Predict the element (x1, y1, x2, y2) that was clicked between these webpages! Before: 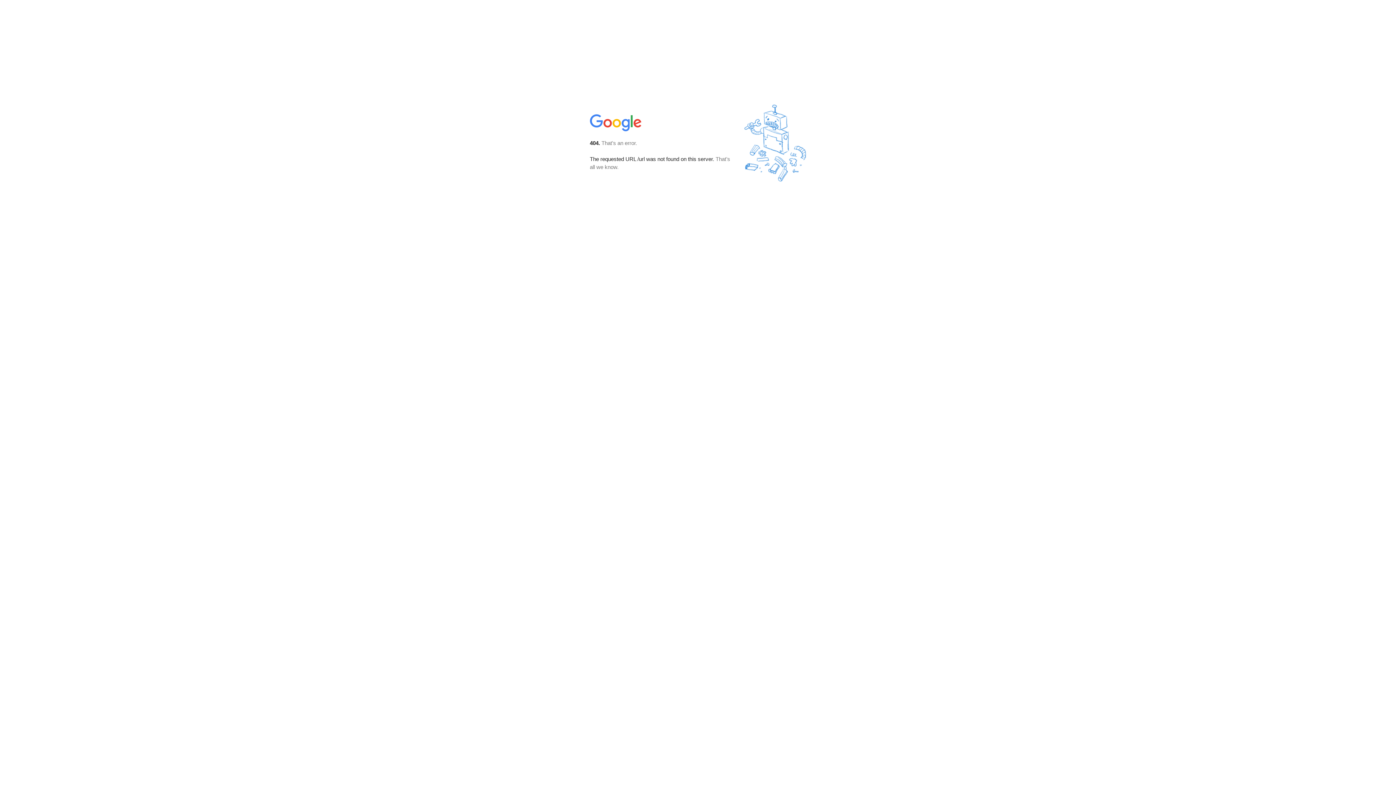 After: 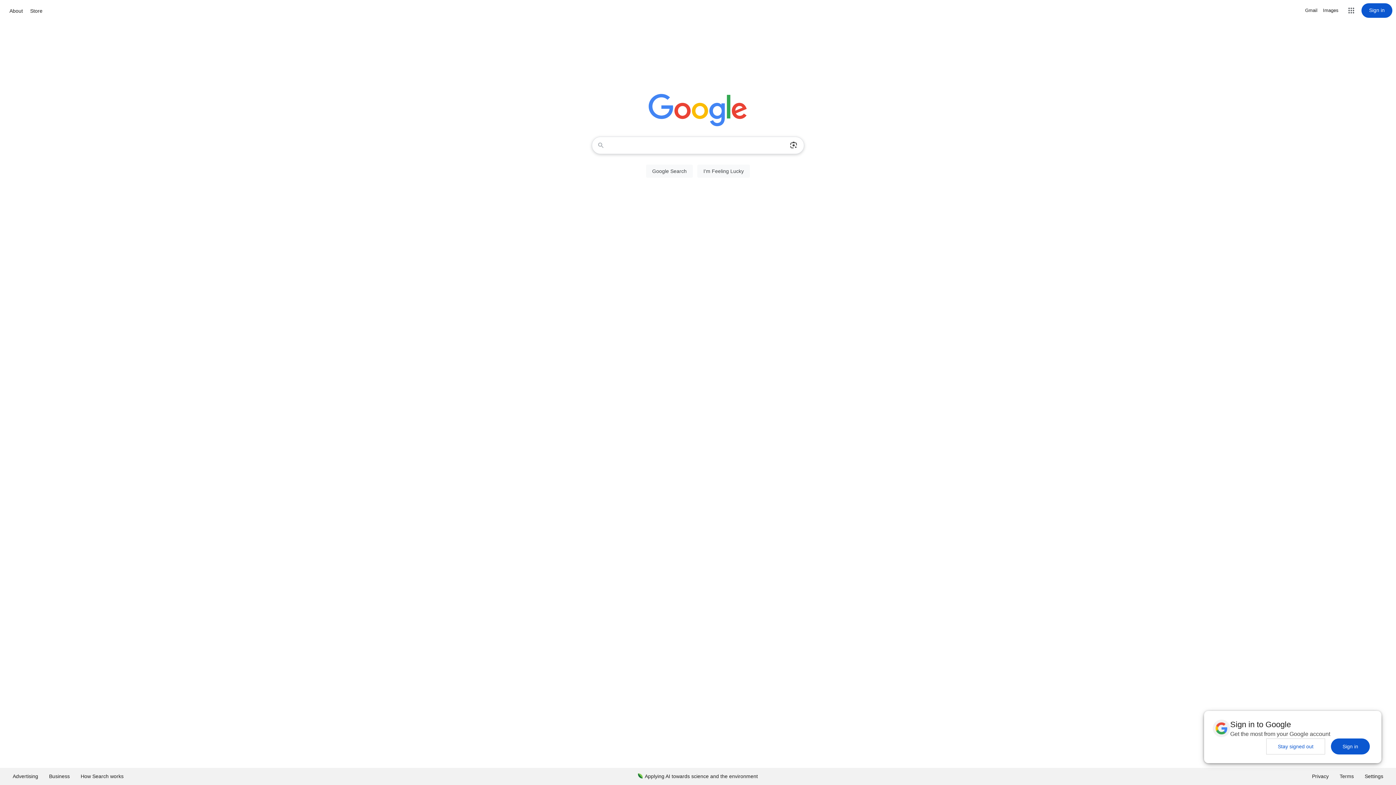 Action: bbox: (590, 127, 642, 134)